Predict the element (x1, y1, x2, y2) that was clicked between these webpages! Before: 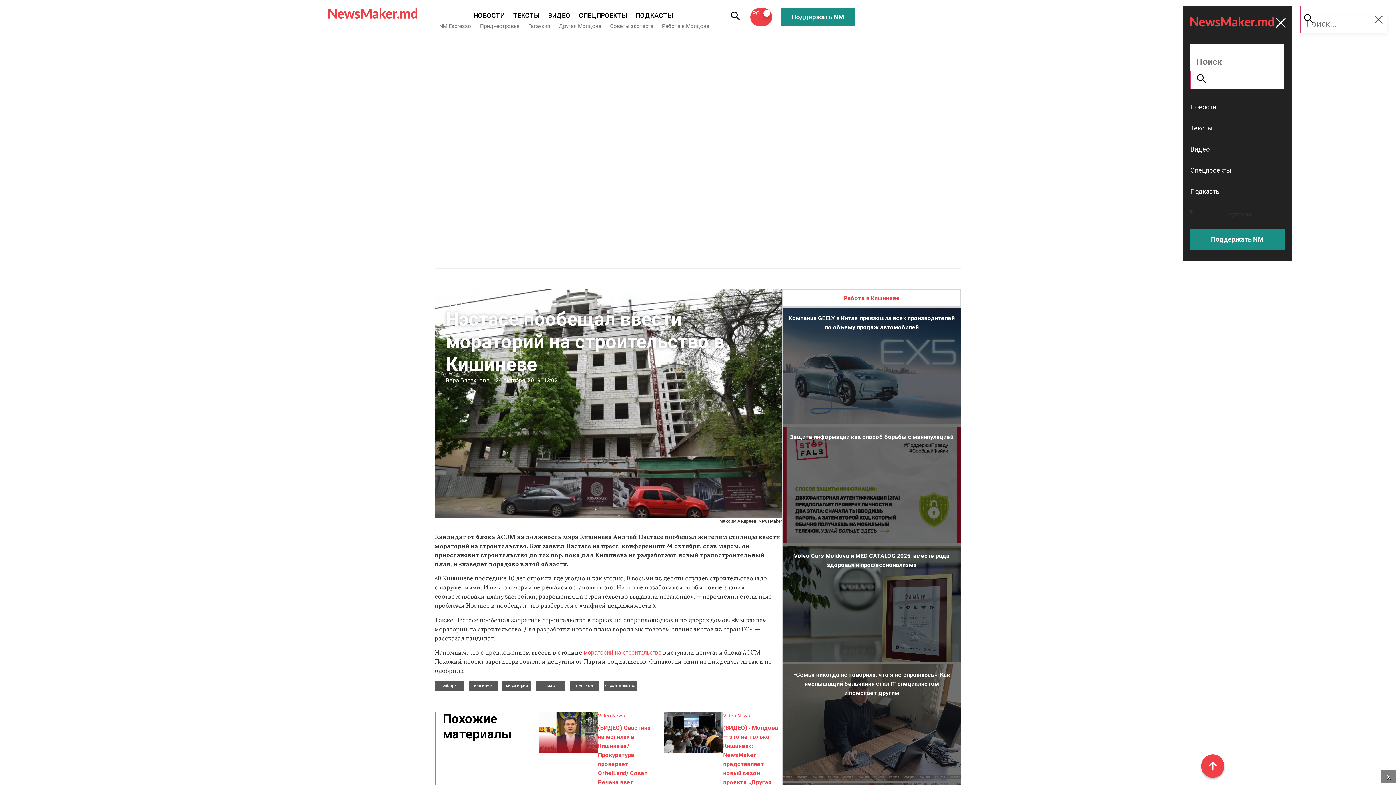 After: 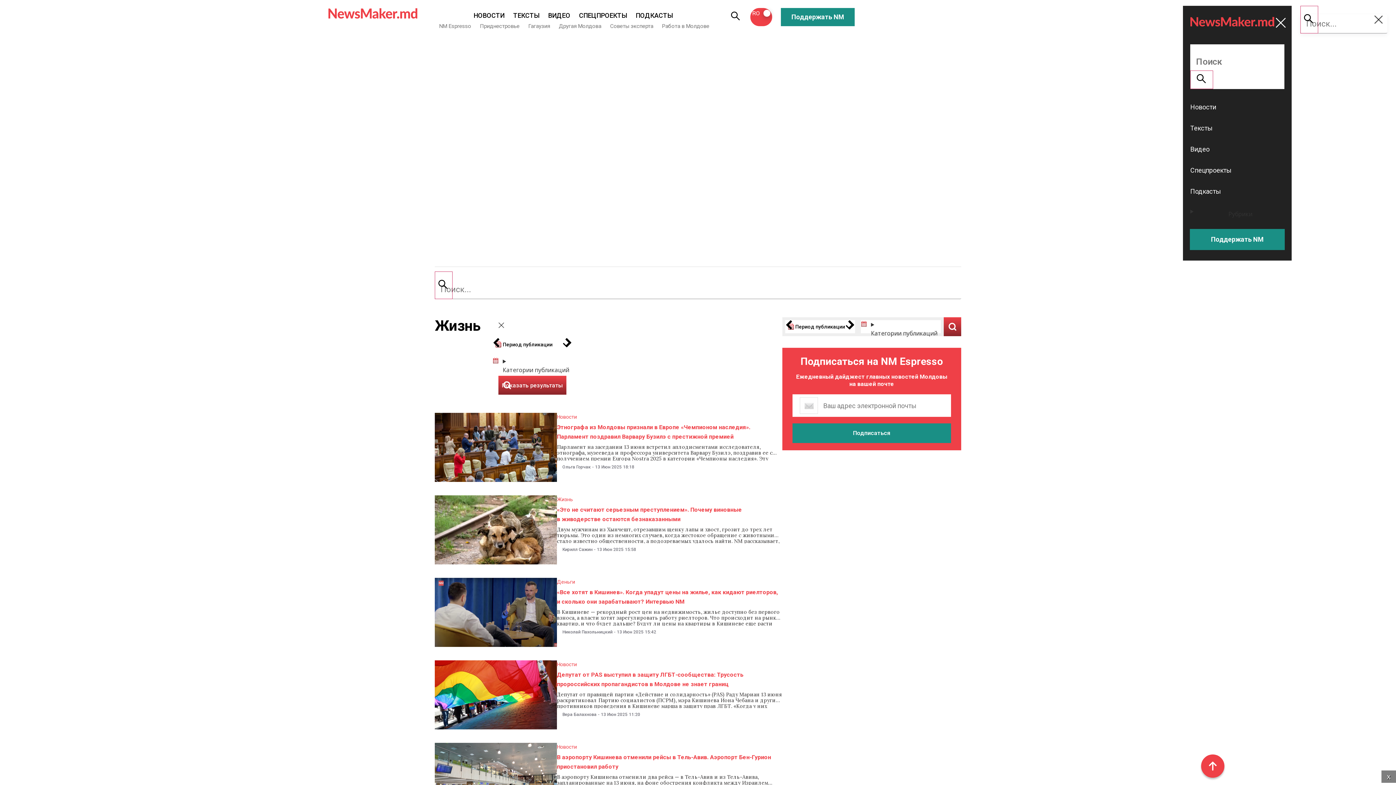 Action: bbox: (445, 299, 464, 308) label: Жизнь